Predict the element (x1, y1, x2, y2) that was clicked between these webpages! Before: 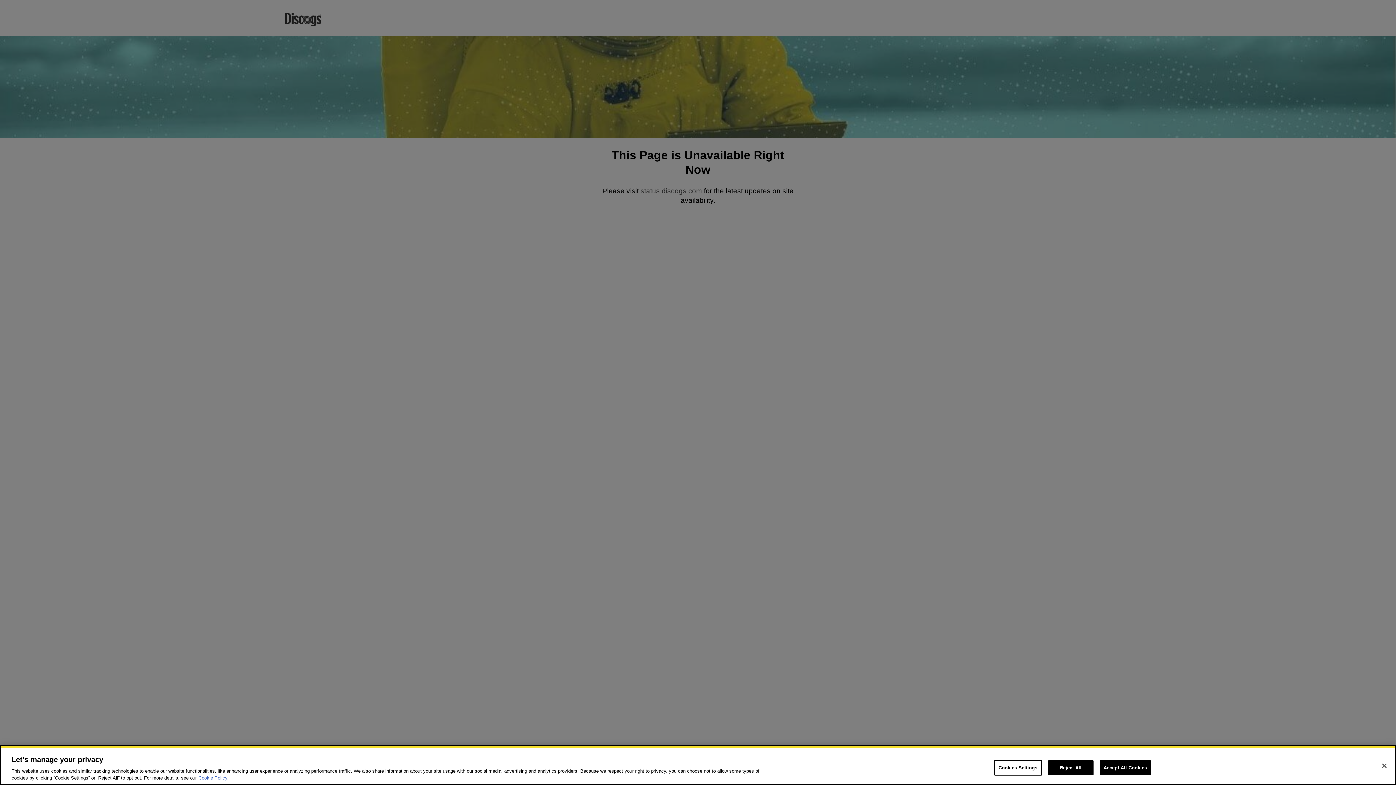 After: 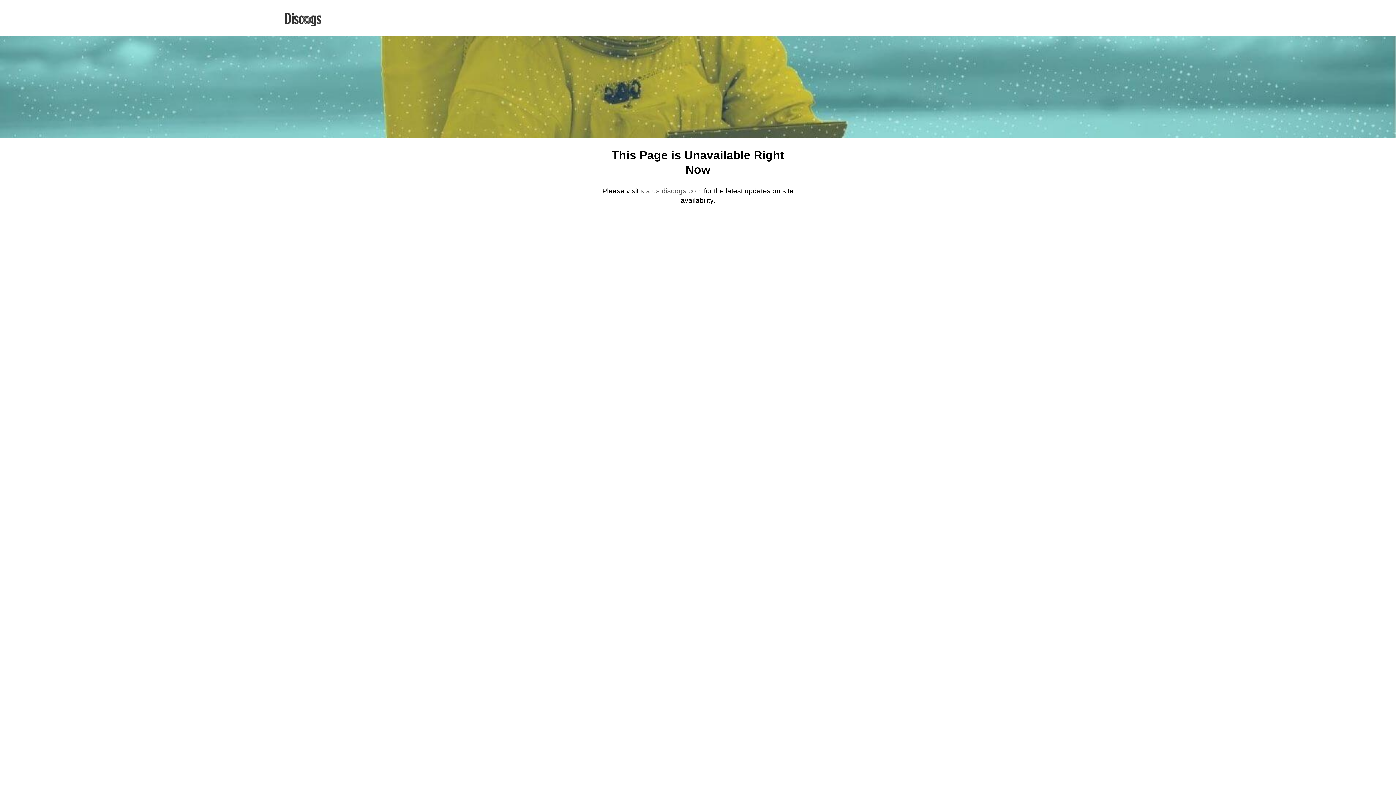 Action: label: Close bbox: (1376, 758, 1392, 774)